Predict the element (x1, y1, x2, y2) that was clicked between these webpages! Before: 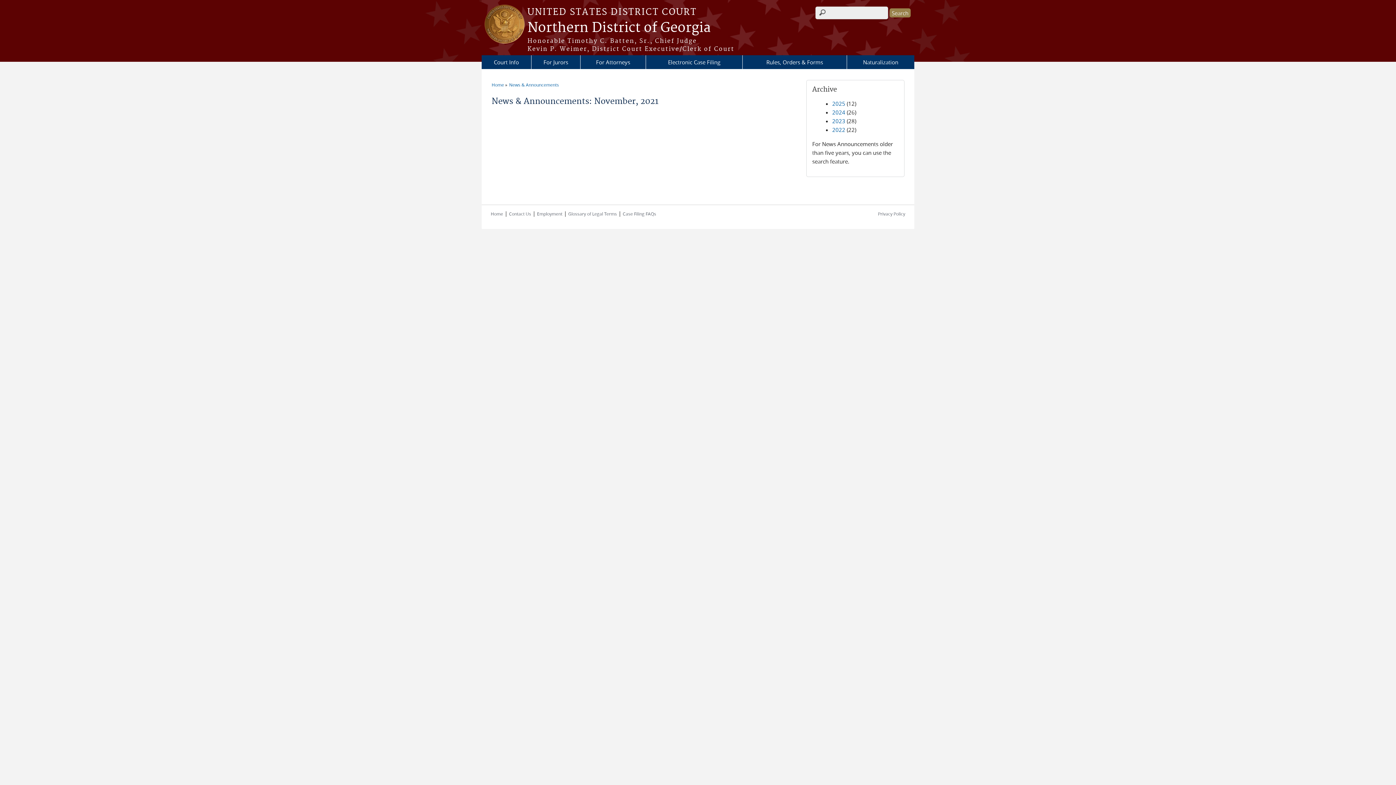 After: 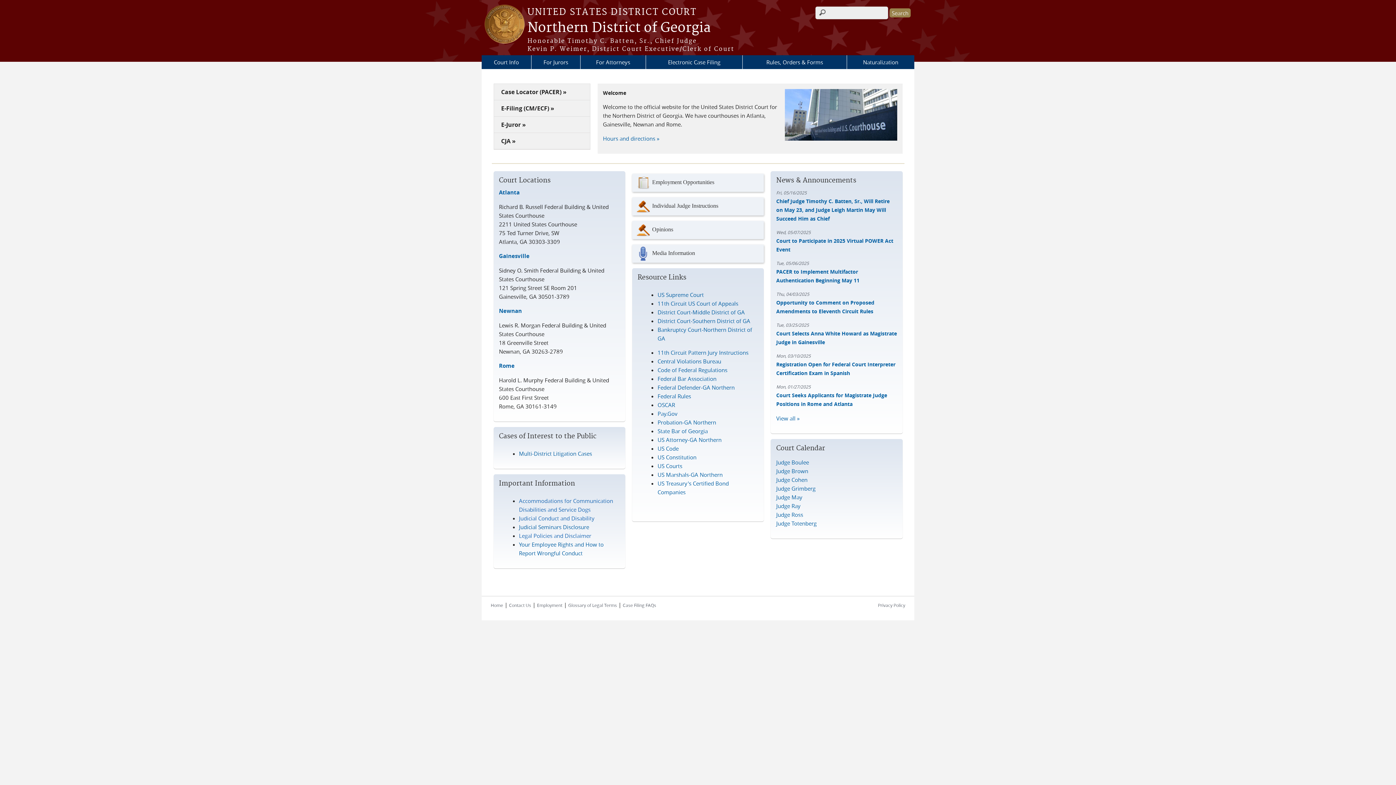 Action: bbox: (490, 210, 503, 216) label: Home